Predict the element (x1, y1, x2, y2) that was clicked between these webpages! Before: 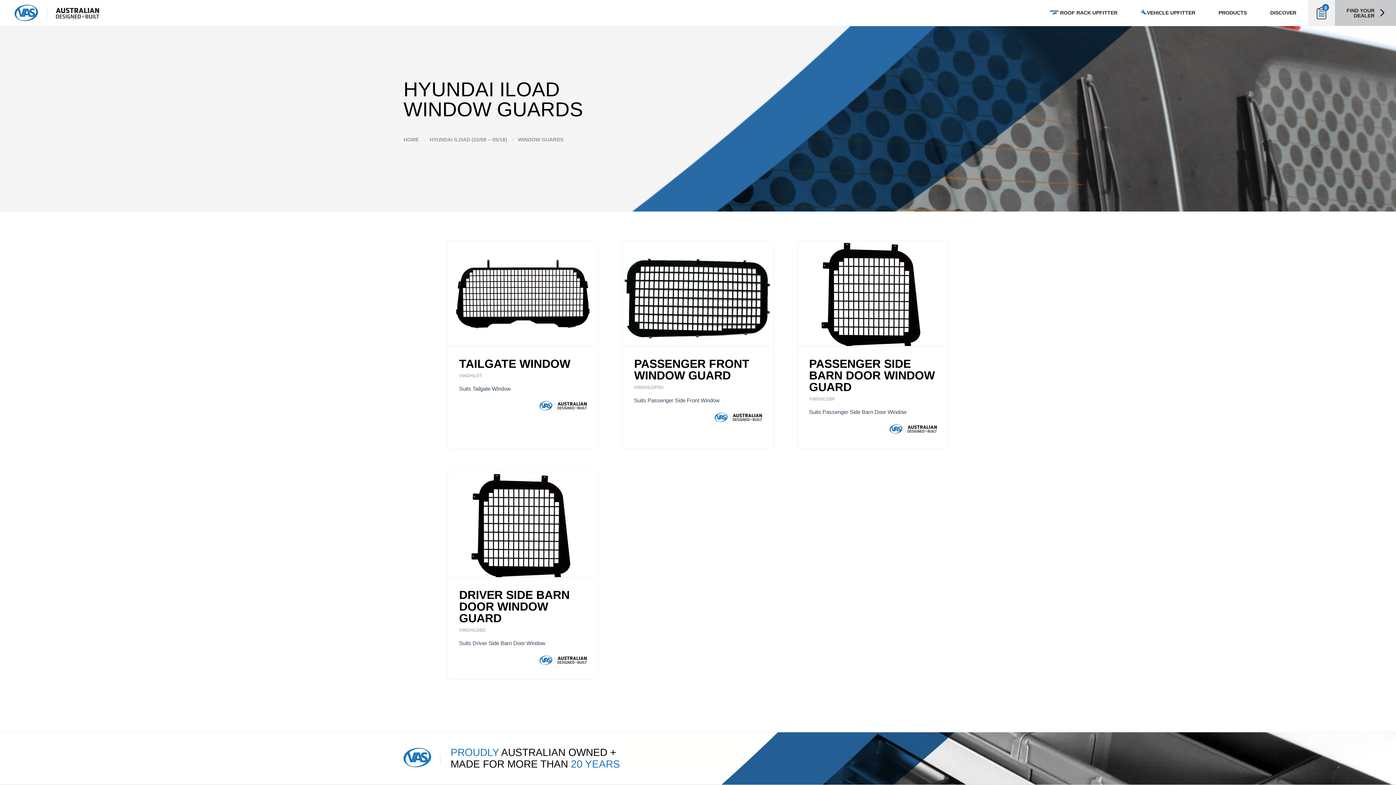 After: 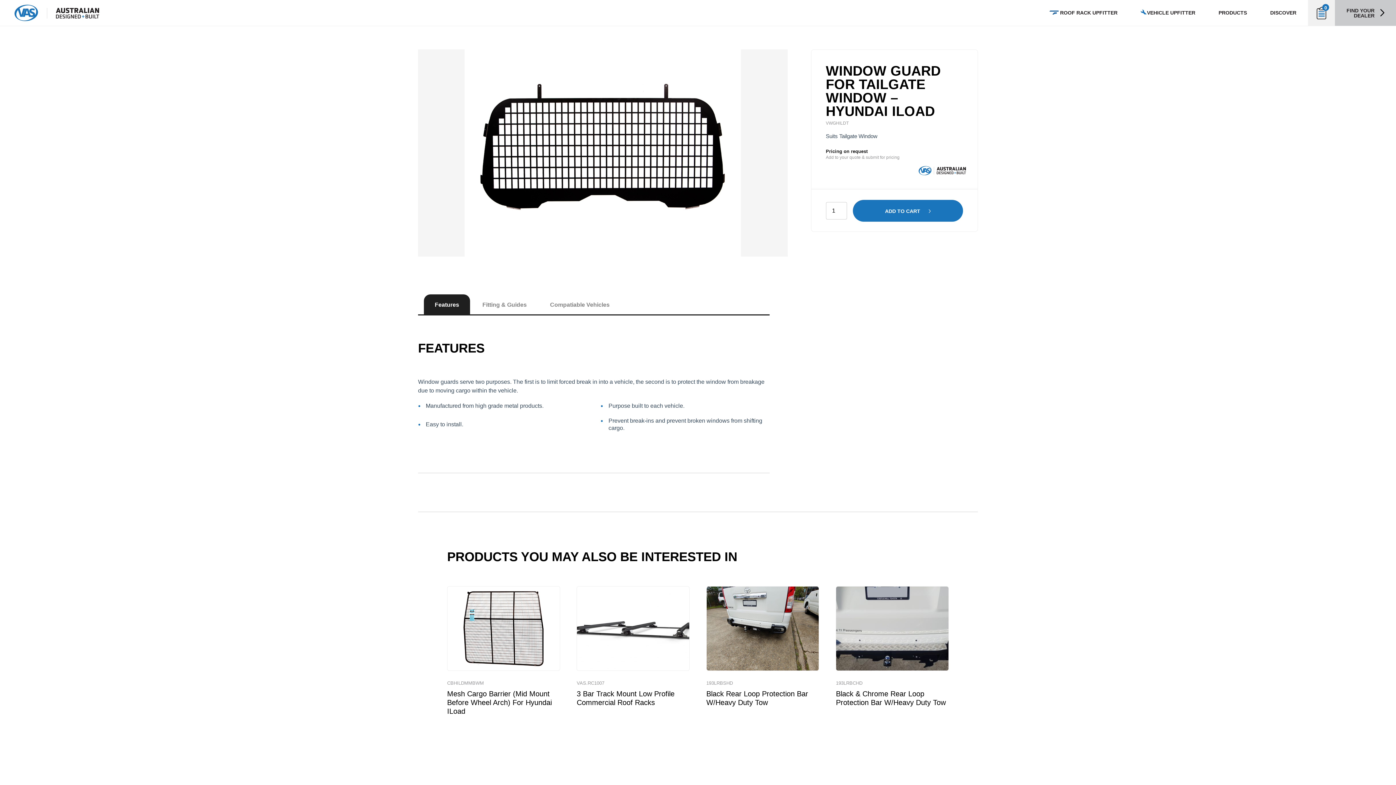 Action: bbox: (447, 240, 599, 448) label: TAILGATE WINDOW
VWGHILDT

Suits Tailgate Window